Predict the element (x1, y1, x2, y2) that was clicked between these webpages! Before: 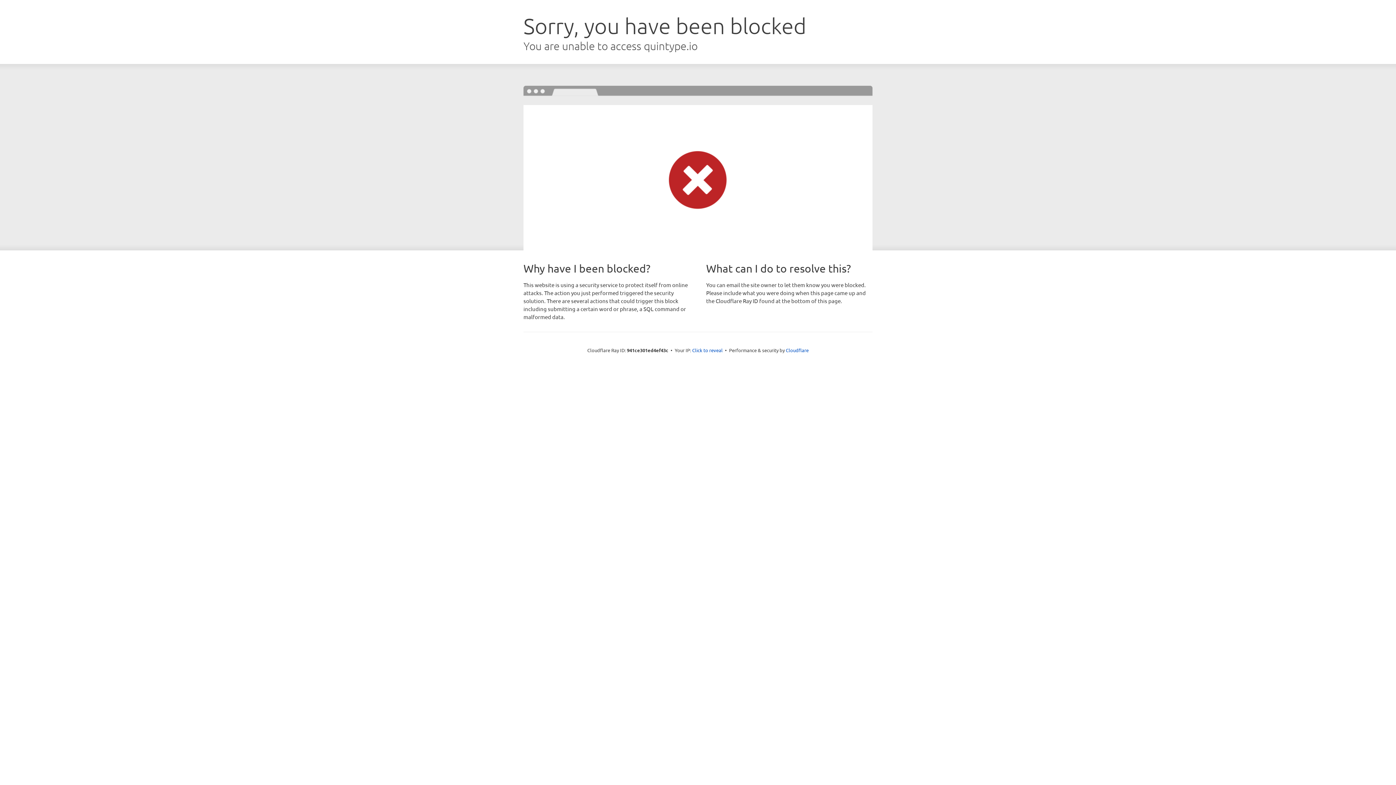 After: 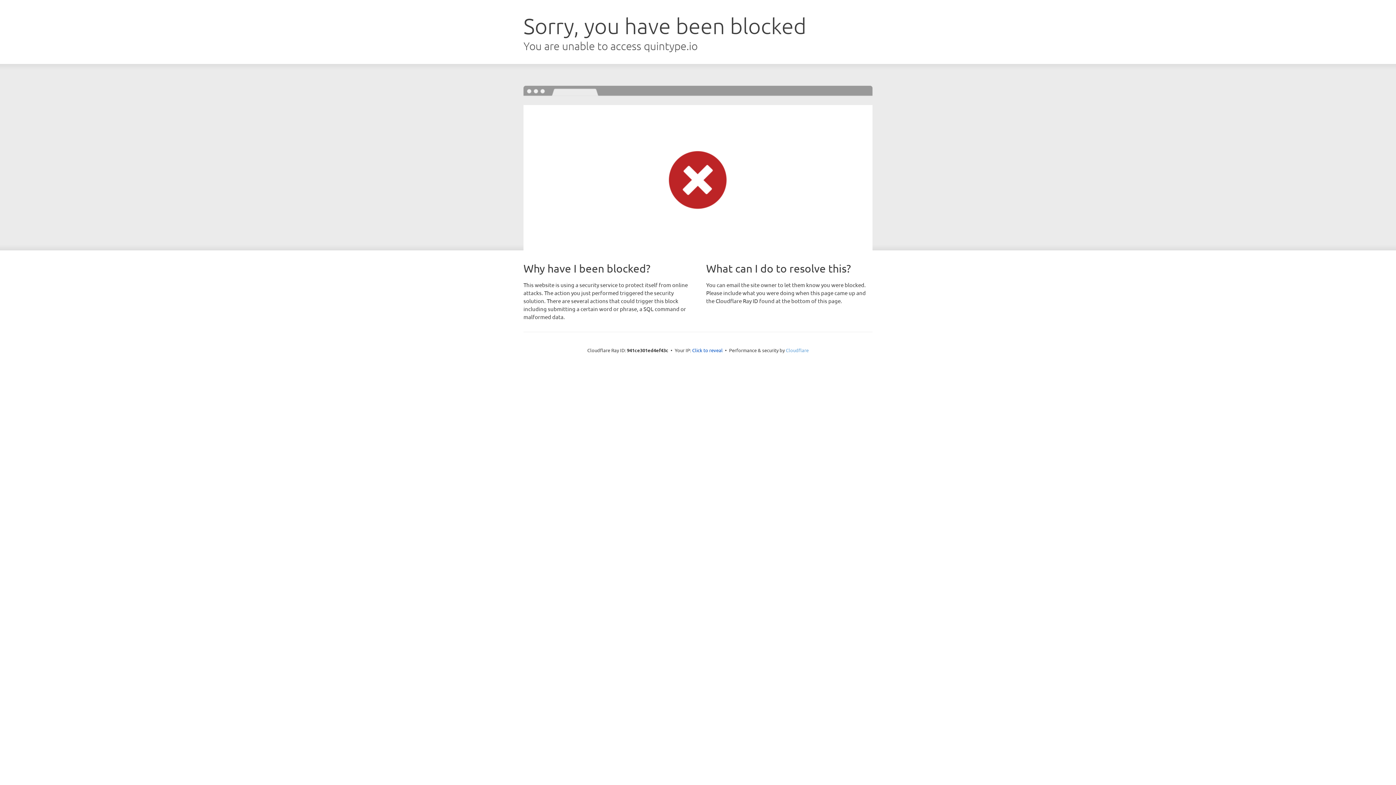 Action: bbox: (786, 347, 808, 353) label: Cloudflare